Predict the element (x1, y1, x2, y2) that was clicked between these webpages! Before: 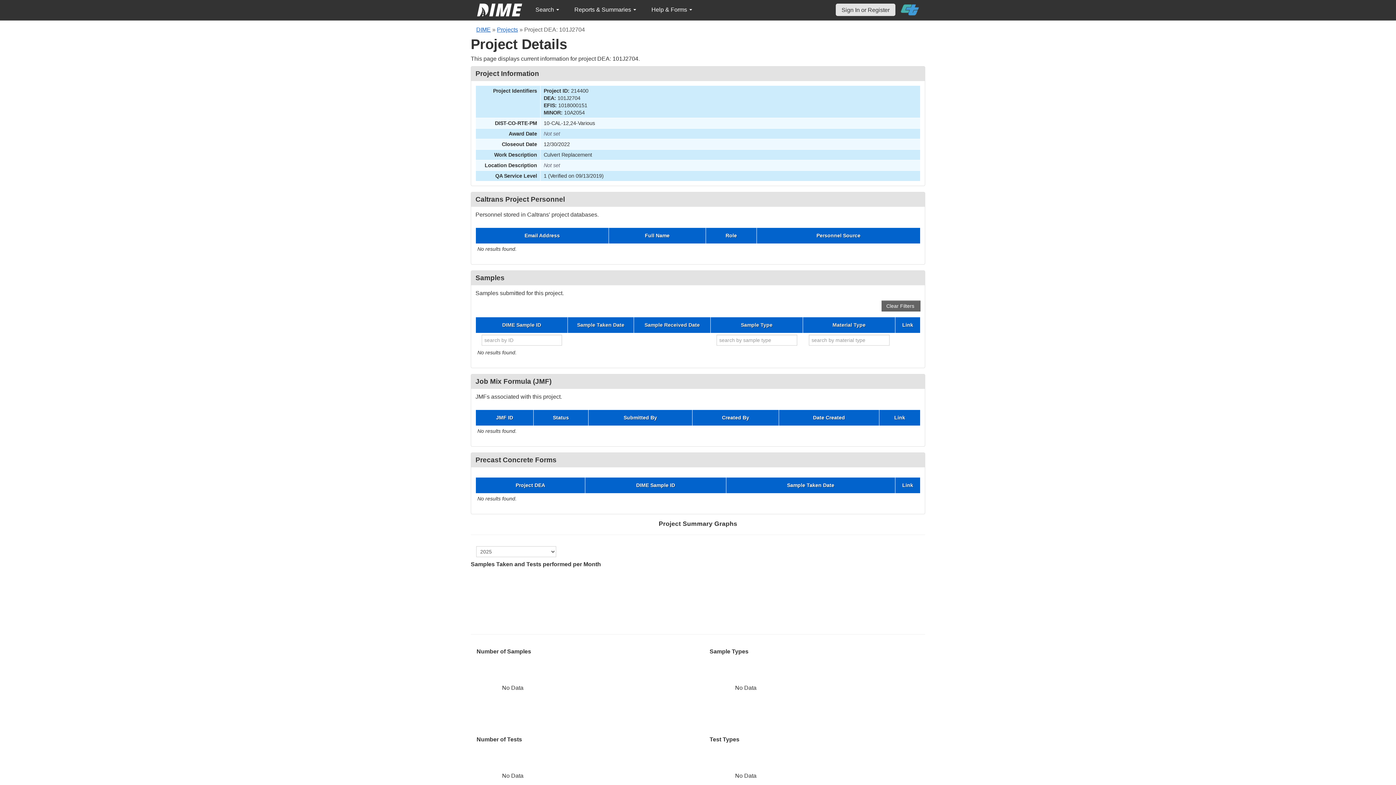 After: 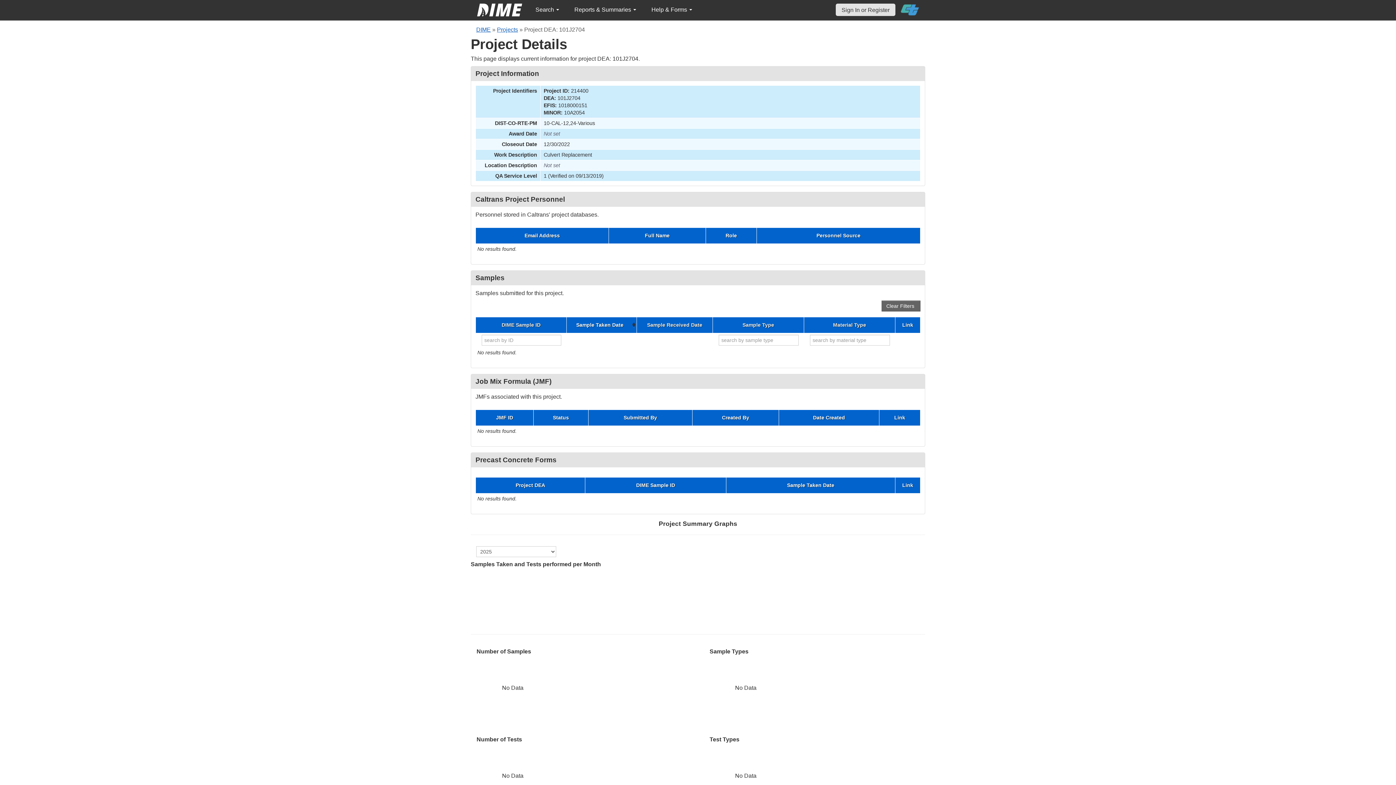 Action: label: Sample Taken Date bbox: (569, 322, 632, 327)